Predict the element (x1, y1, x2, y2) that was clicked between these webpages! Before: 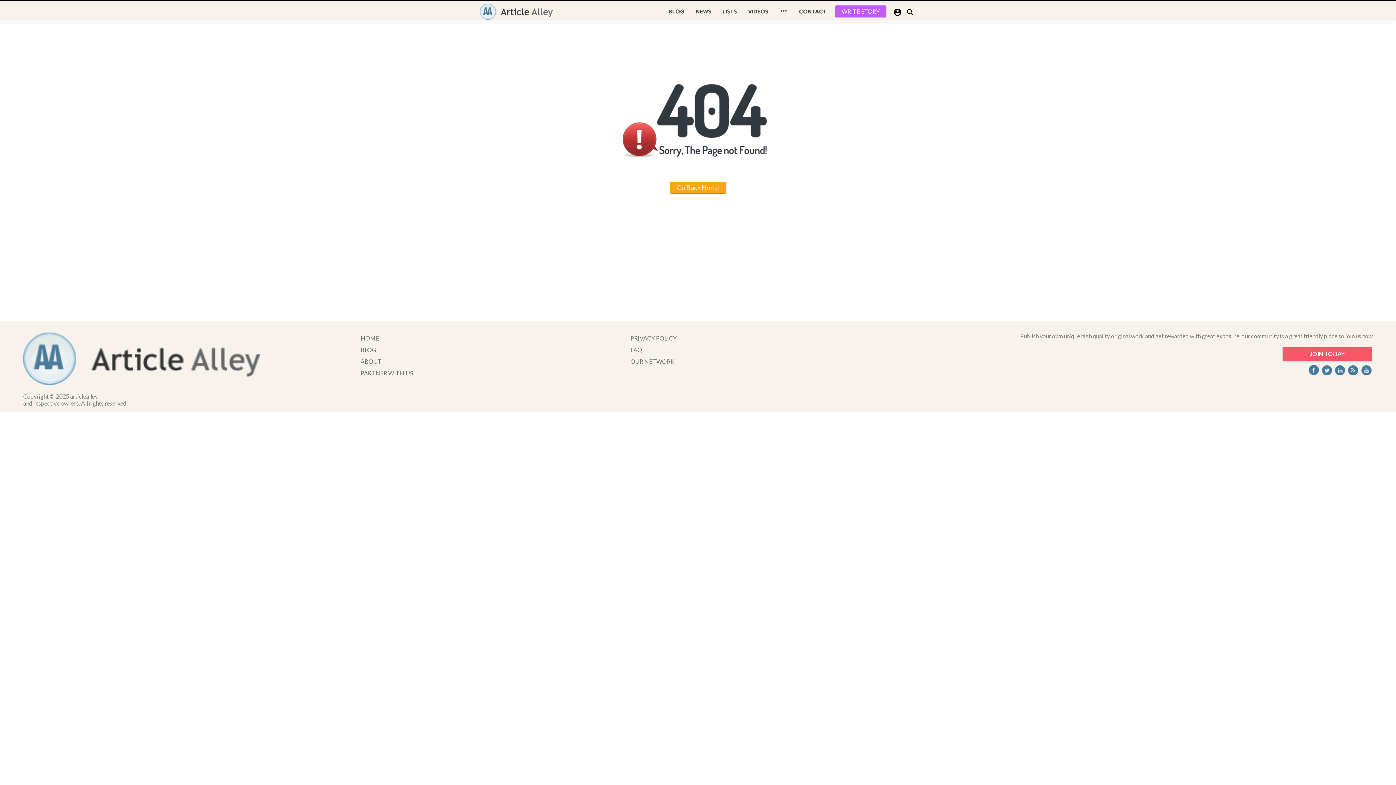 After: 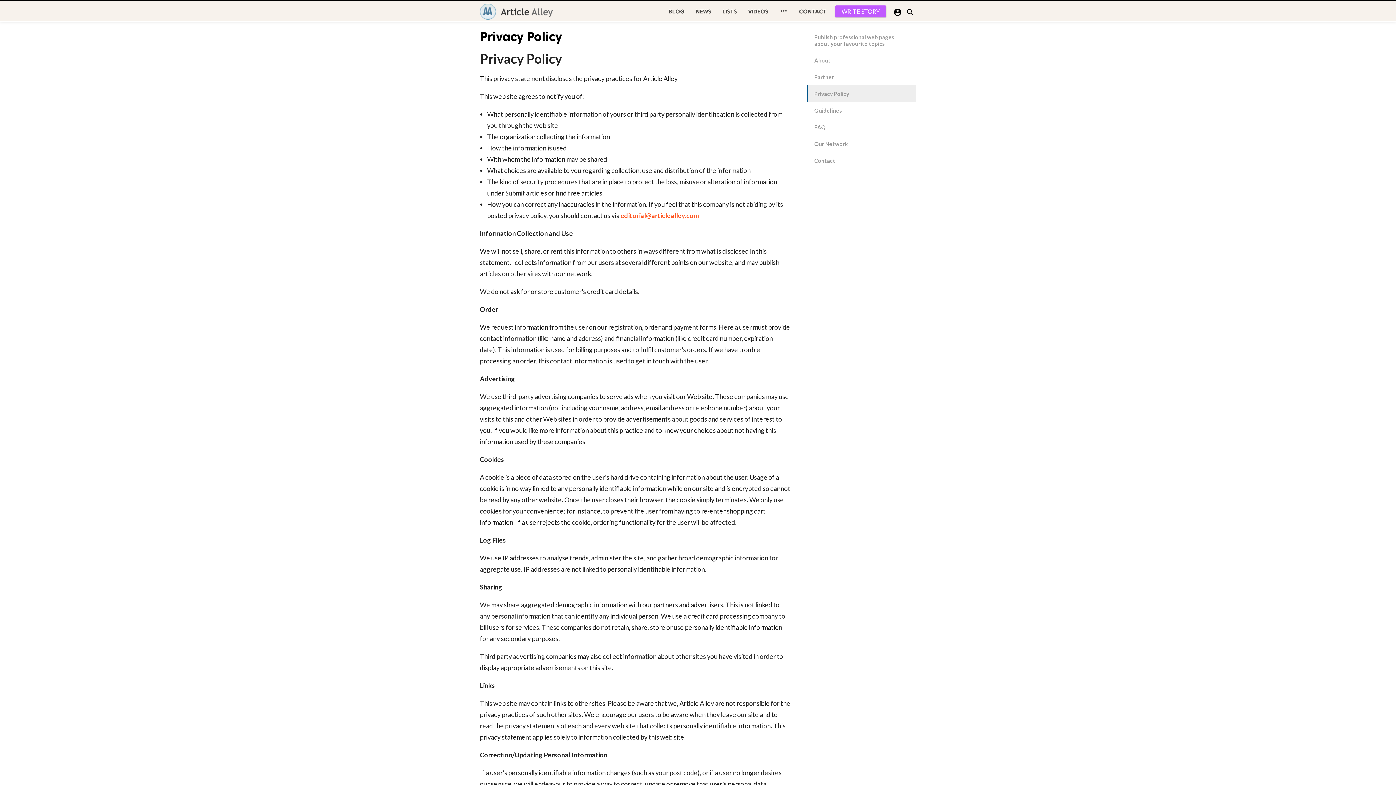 Action: bbox: (630, 334, 676, 341) label: PRIVACY POLICY